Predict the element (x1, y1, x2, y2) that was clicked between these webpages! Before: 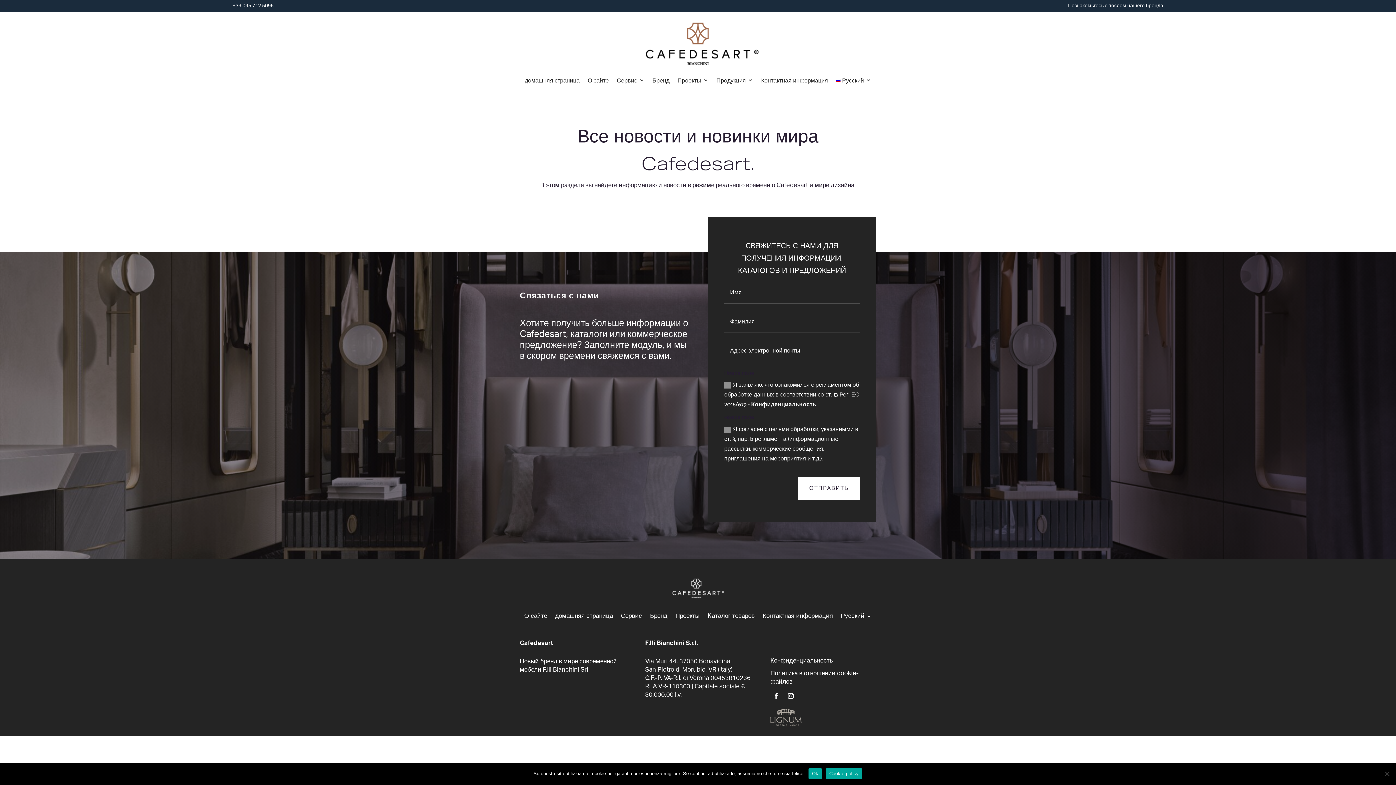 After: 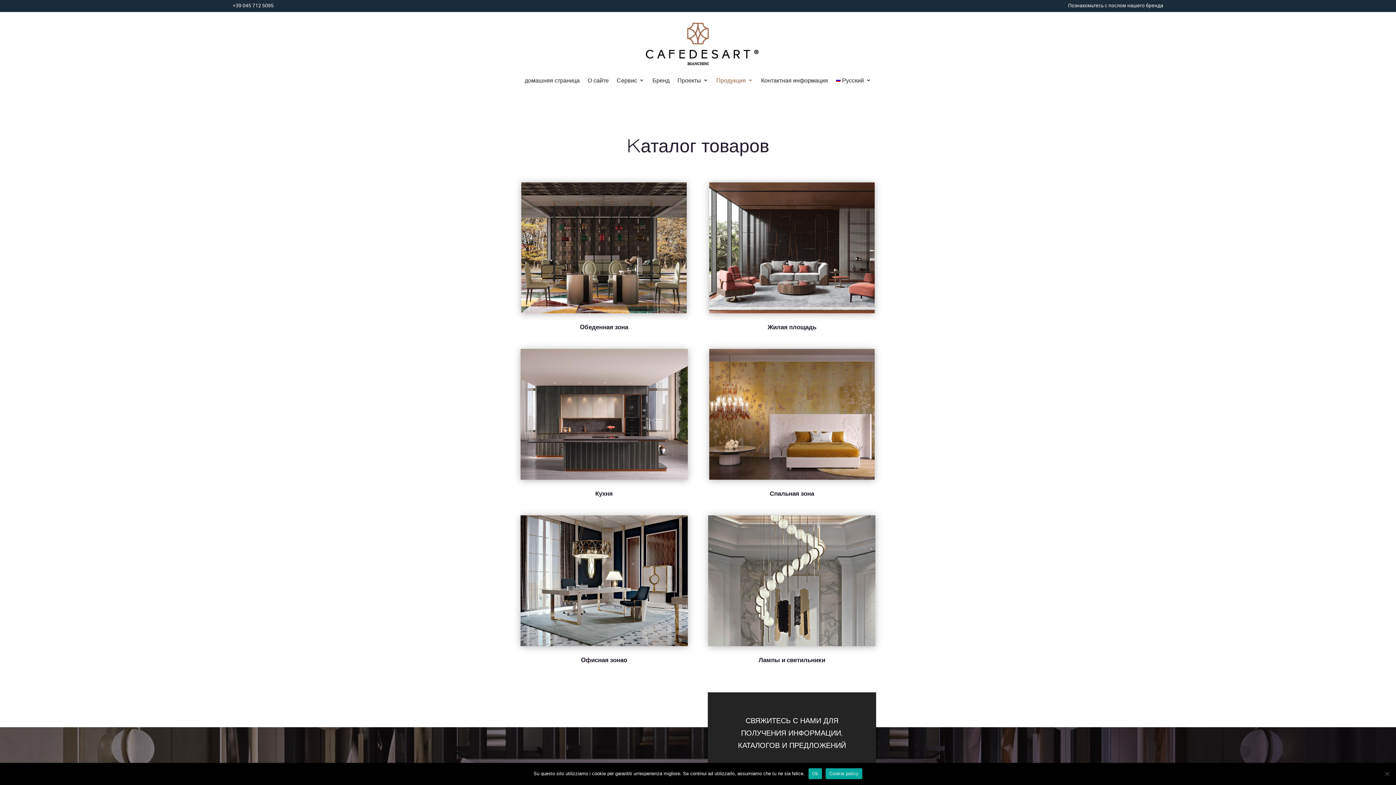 Action: bbox: (716, 65, 753, 95) label: Продукция